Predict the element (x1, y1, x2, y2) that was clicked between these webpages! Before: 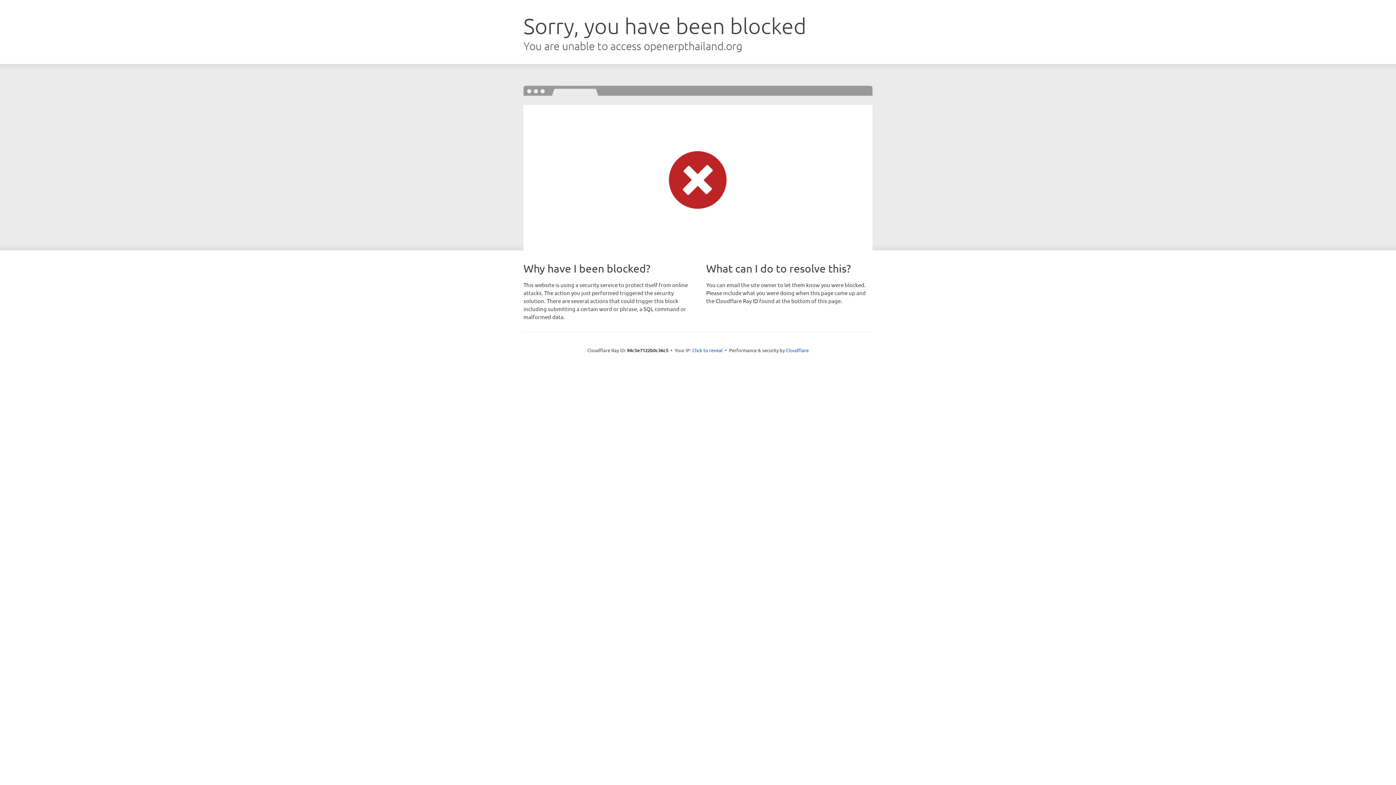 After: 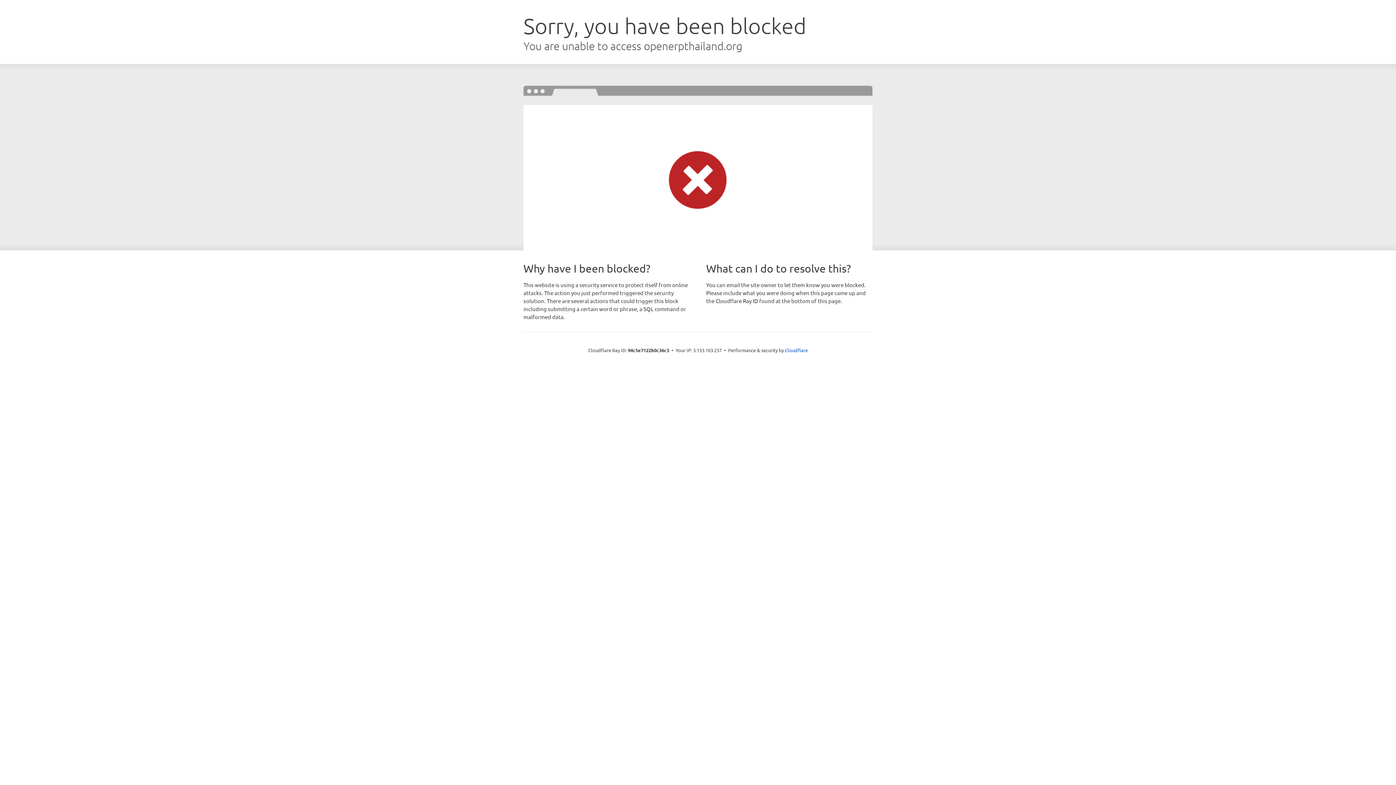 Action: bbox: (692, 346, 722, 353) label: Click to reveal